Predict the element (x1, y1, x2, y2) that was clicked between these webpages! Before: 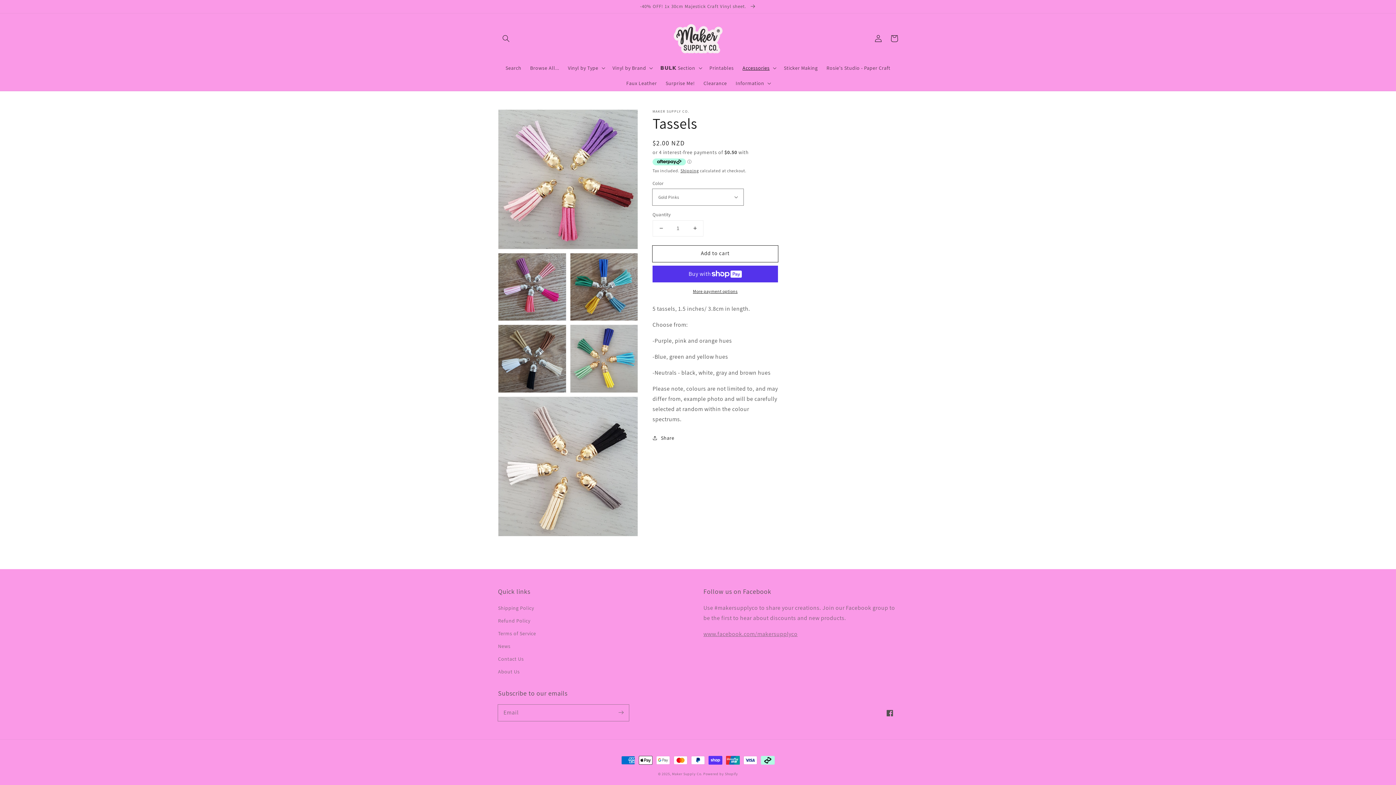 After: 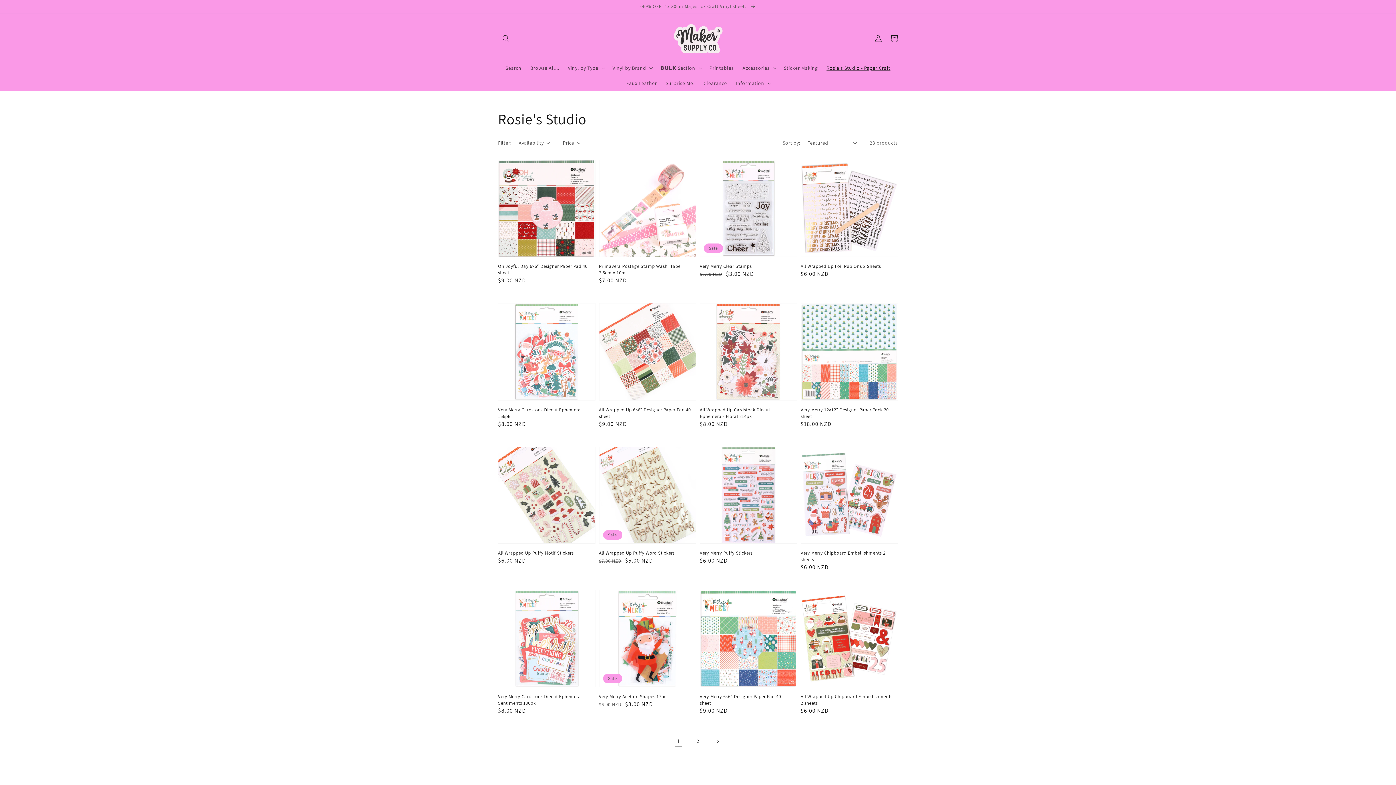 Action: bbox: (822, 60, 895, 75) label: Rosie's Studio - Paper Craft